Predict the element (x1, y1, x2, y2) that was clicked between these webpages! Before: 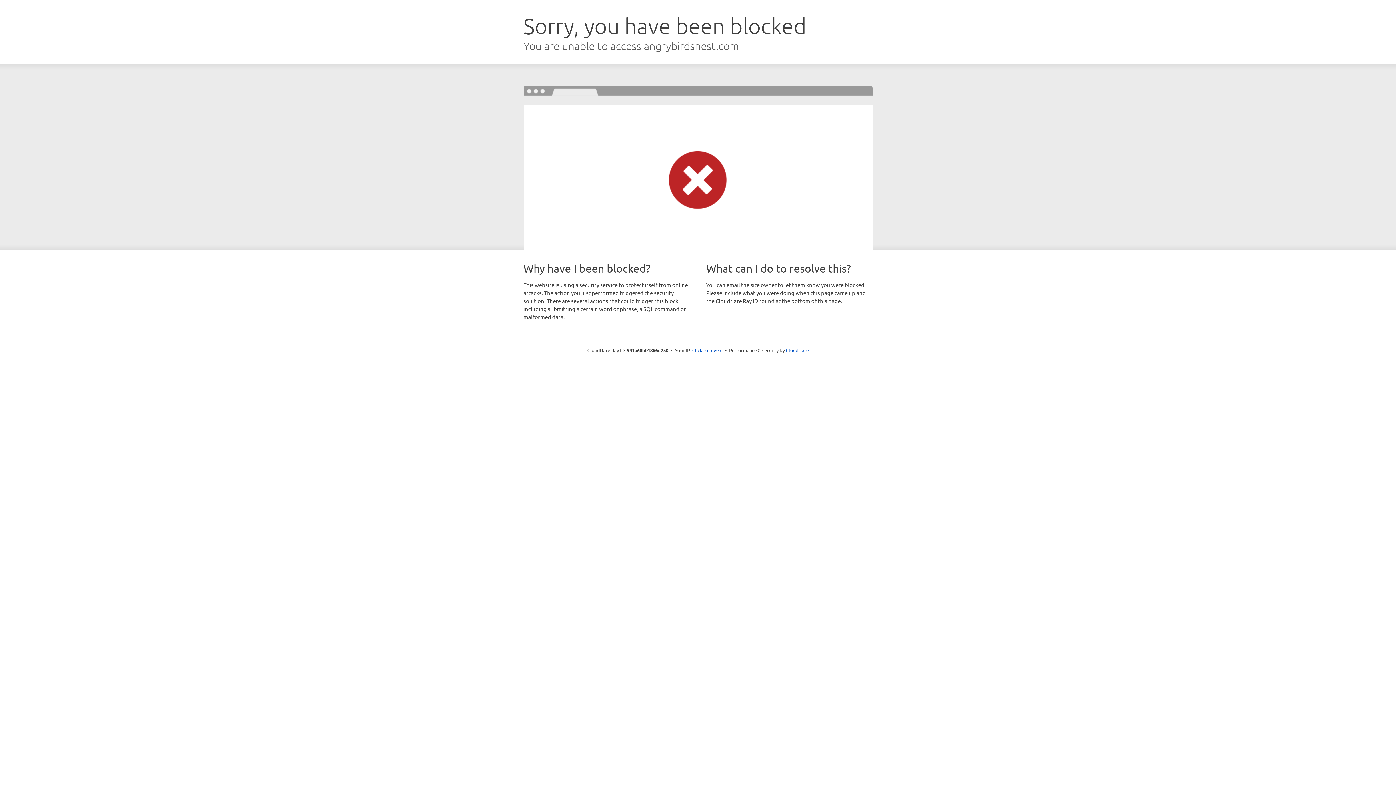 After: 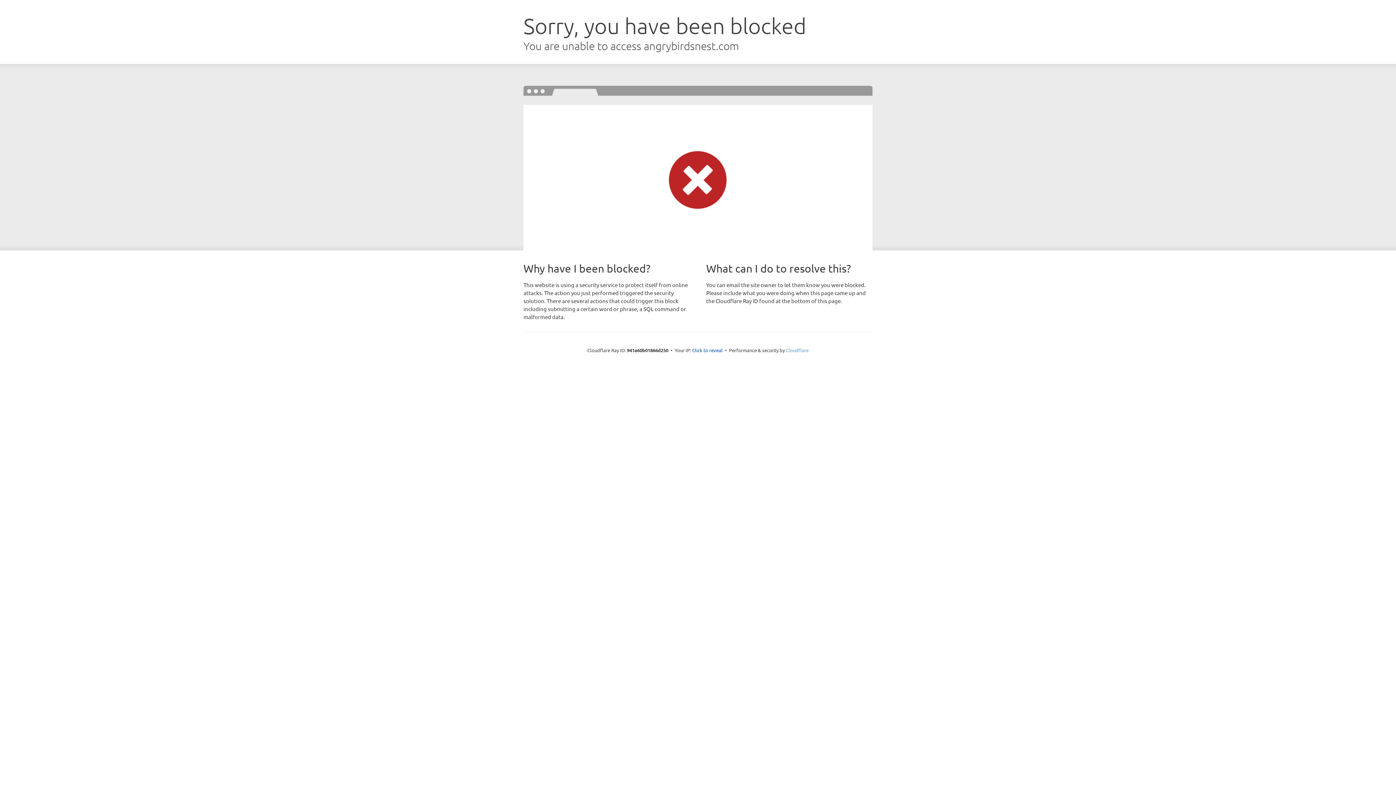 Action: label: Cloudflare bbox: (786, 347, 808, 353)